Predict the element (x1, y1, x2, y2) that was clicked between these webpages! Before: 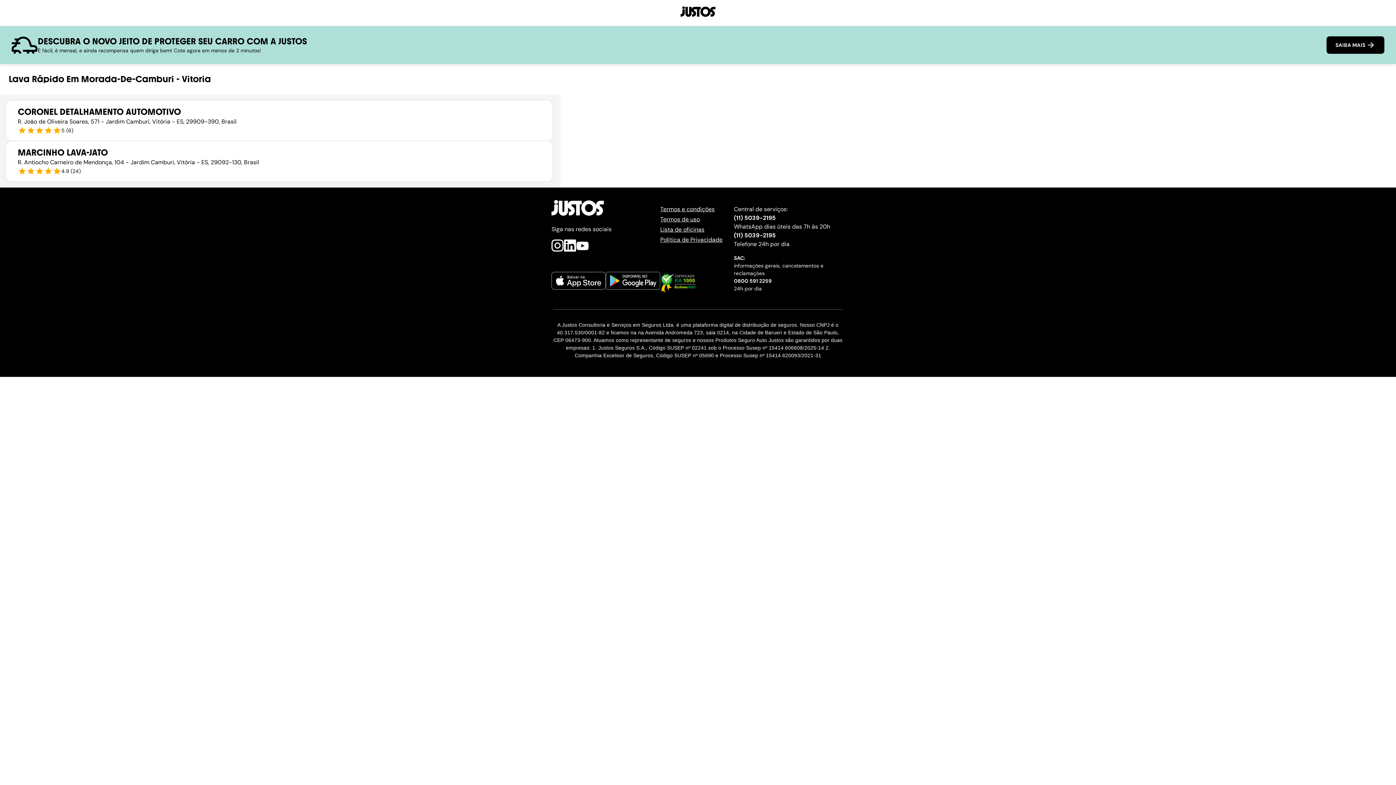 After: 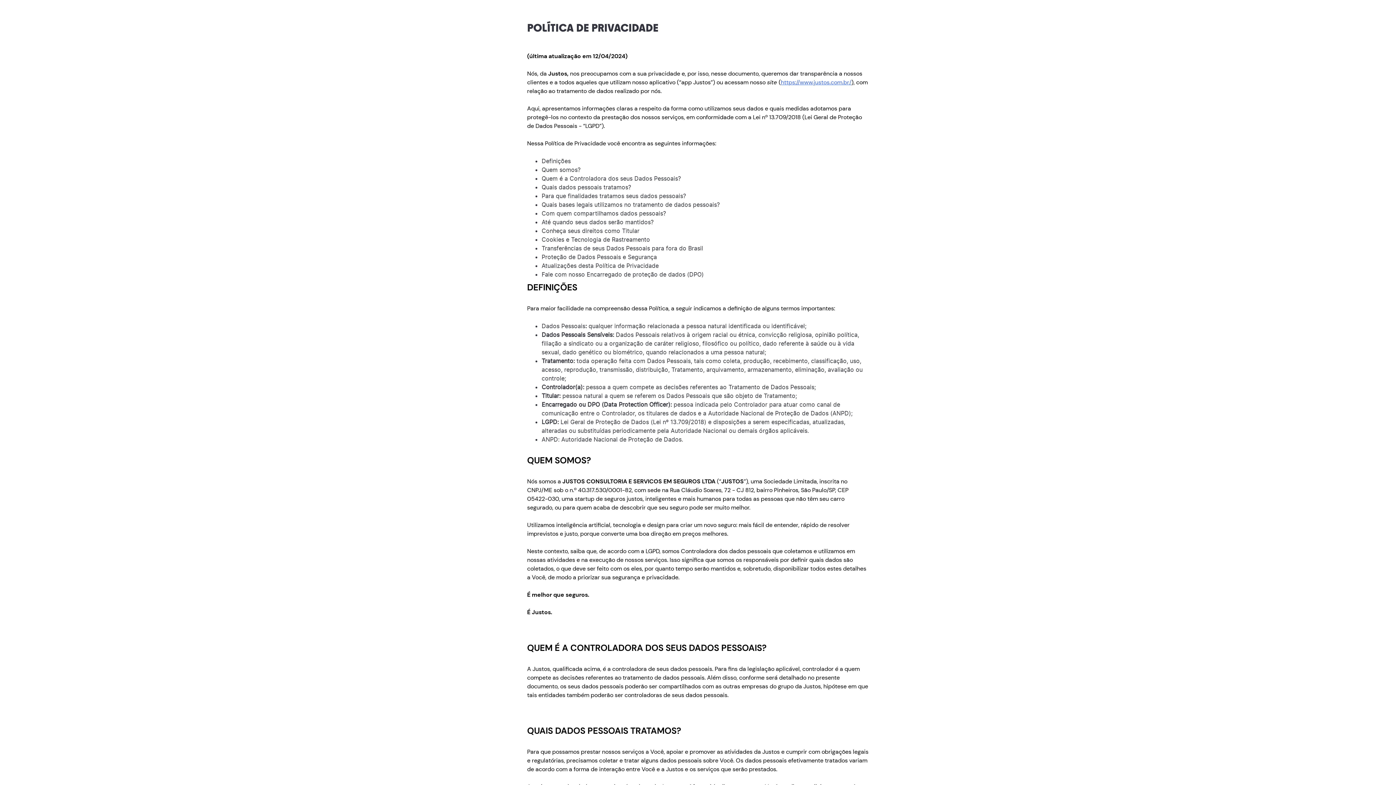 Action: bbox: (660, 235, 734, 244) label: Política de Privacidade